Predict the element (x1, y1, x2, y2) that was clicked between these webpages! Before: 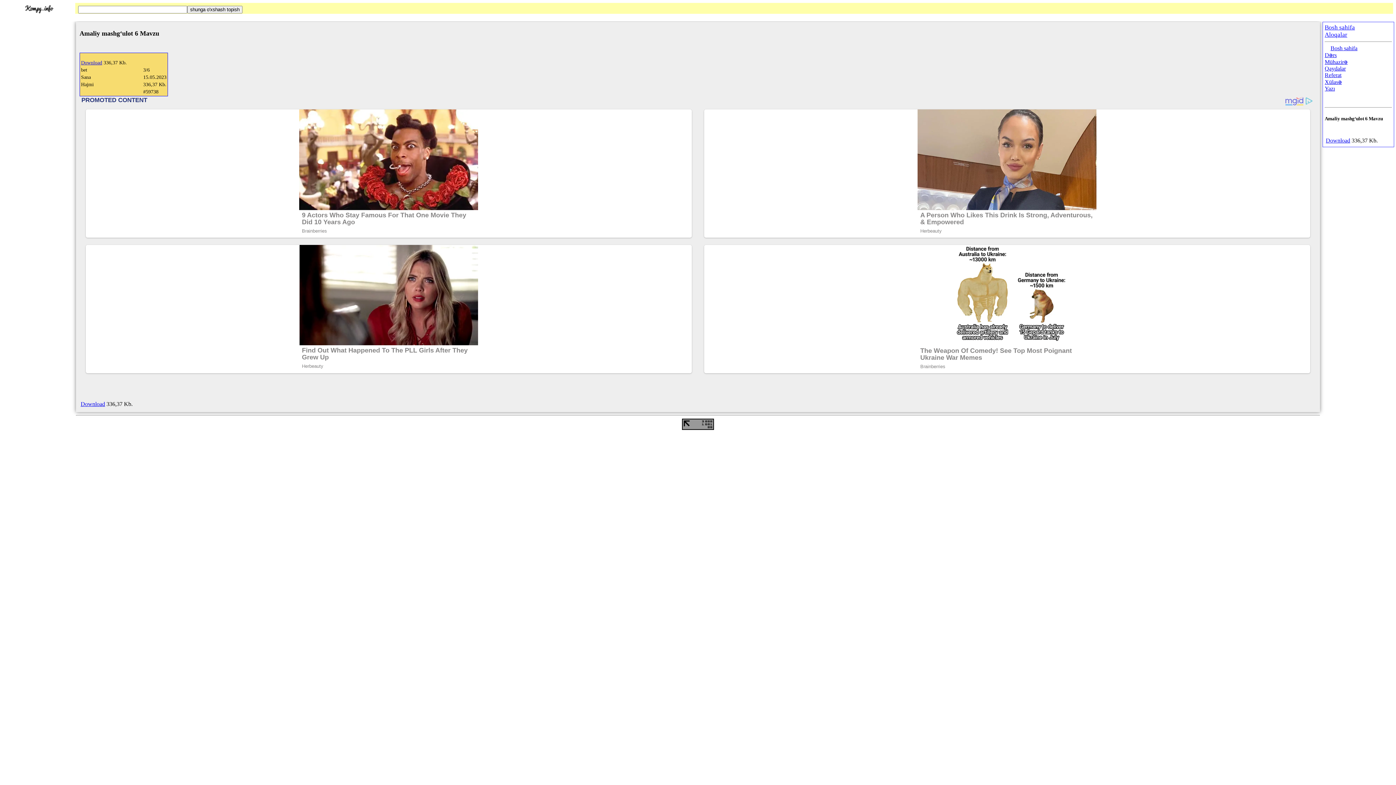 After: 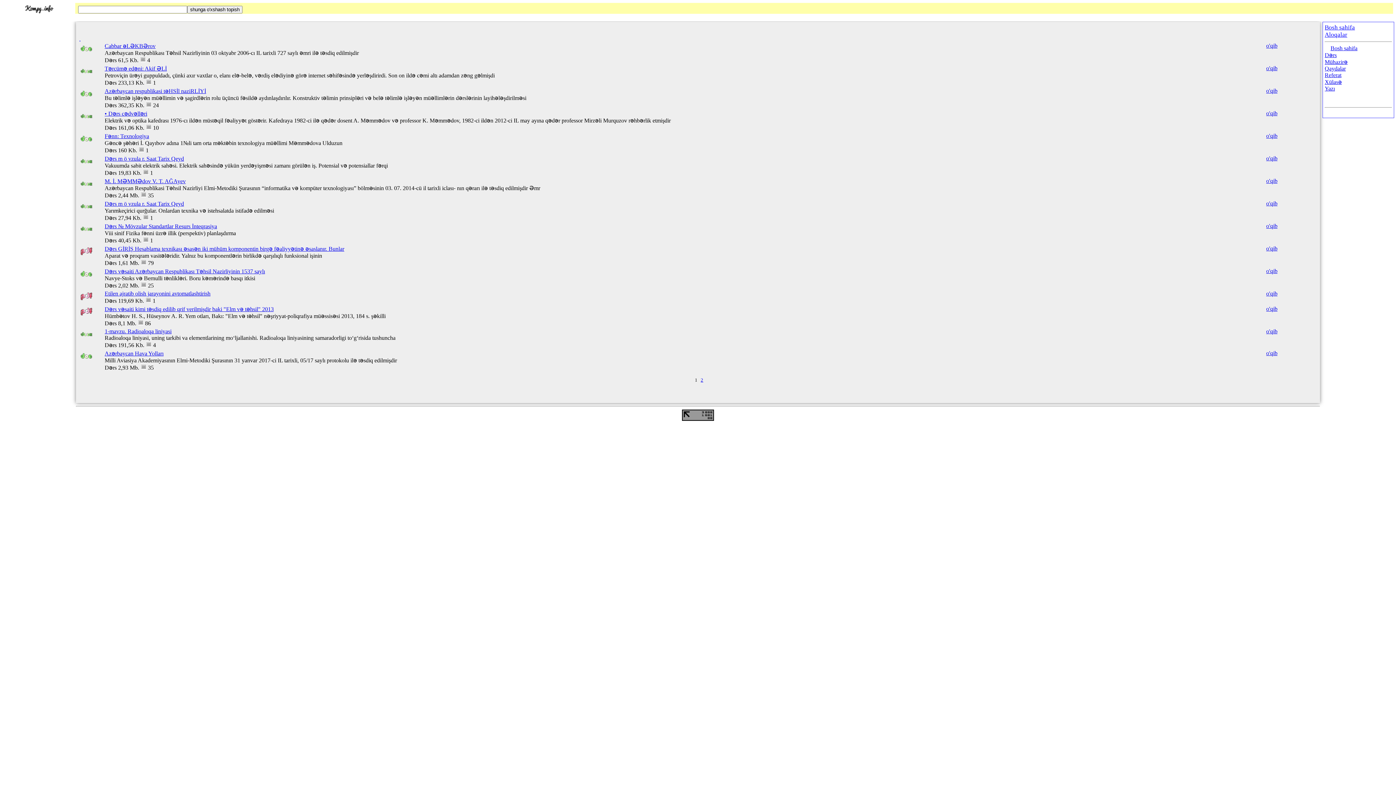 Action: label: Dərs bbox: (1325, 52, 1337, 58)